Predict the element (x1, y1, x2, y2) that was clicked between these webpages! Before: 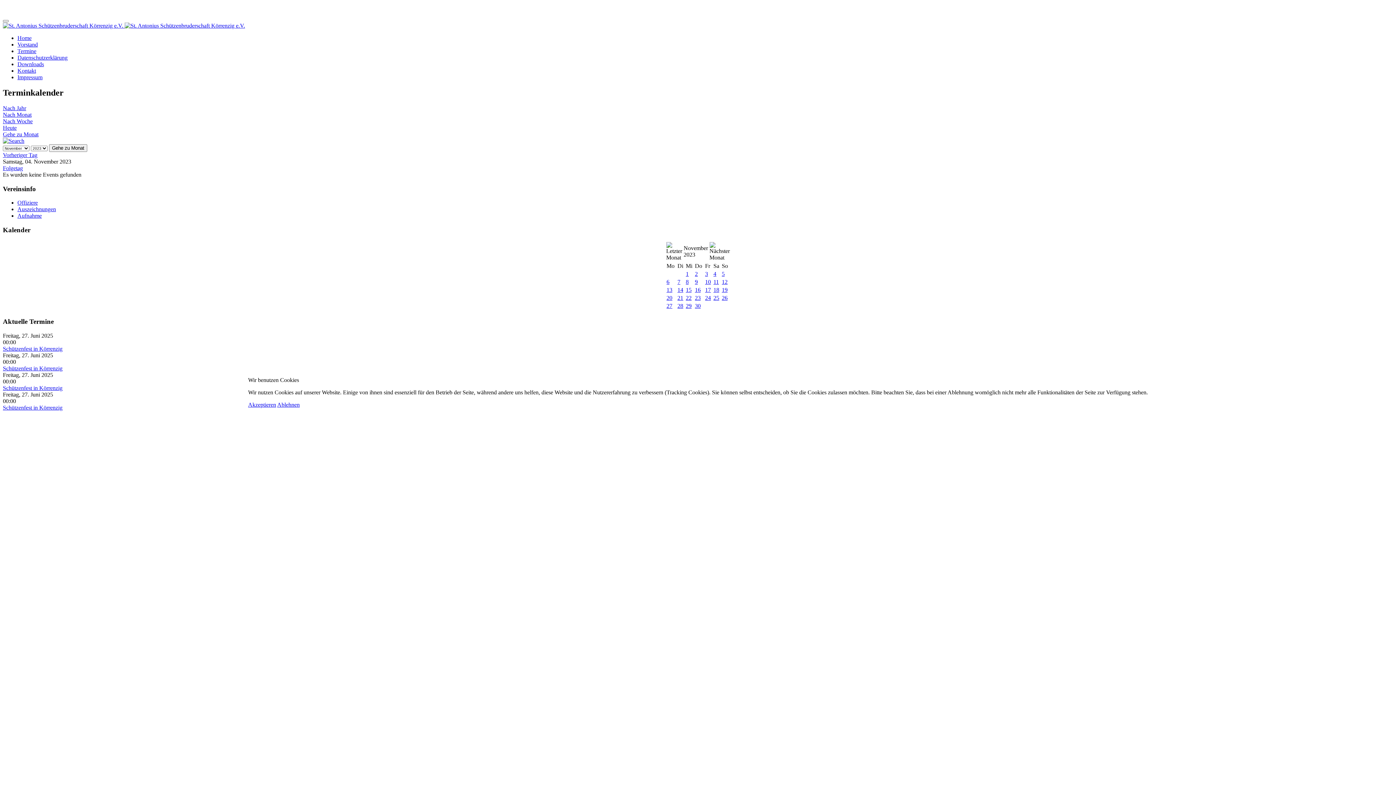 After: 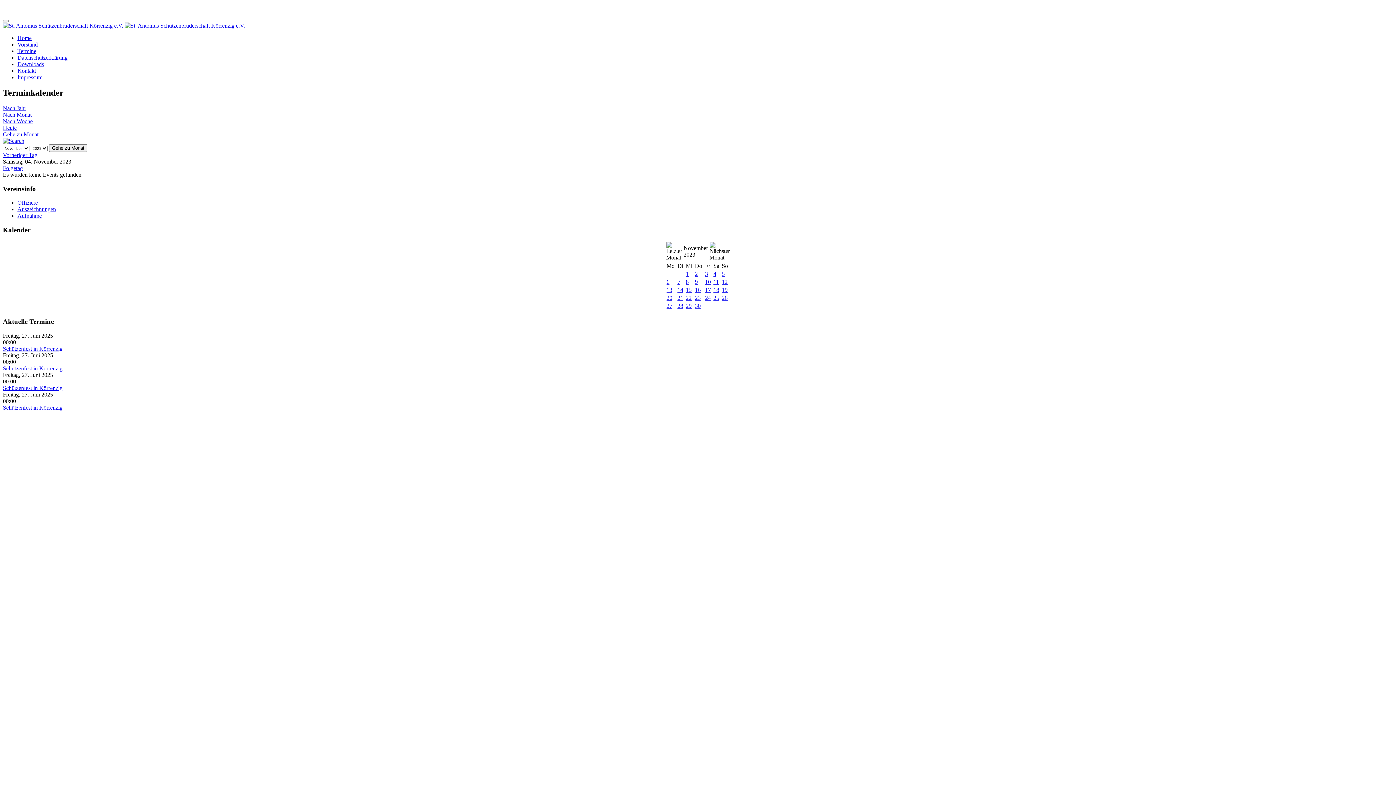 Action: bbox: (248, 401, 276, 408) label: Akzeptieren